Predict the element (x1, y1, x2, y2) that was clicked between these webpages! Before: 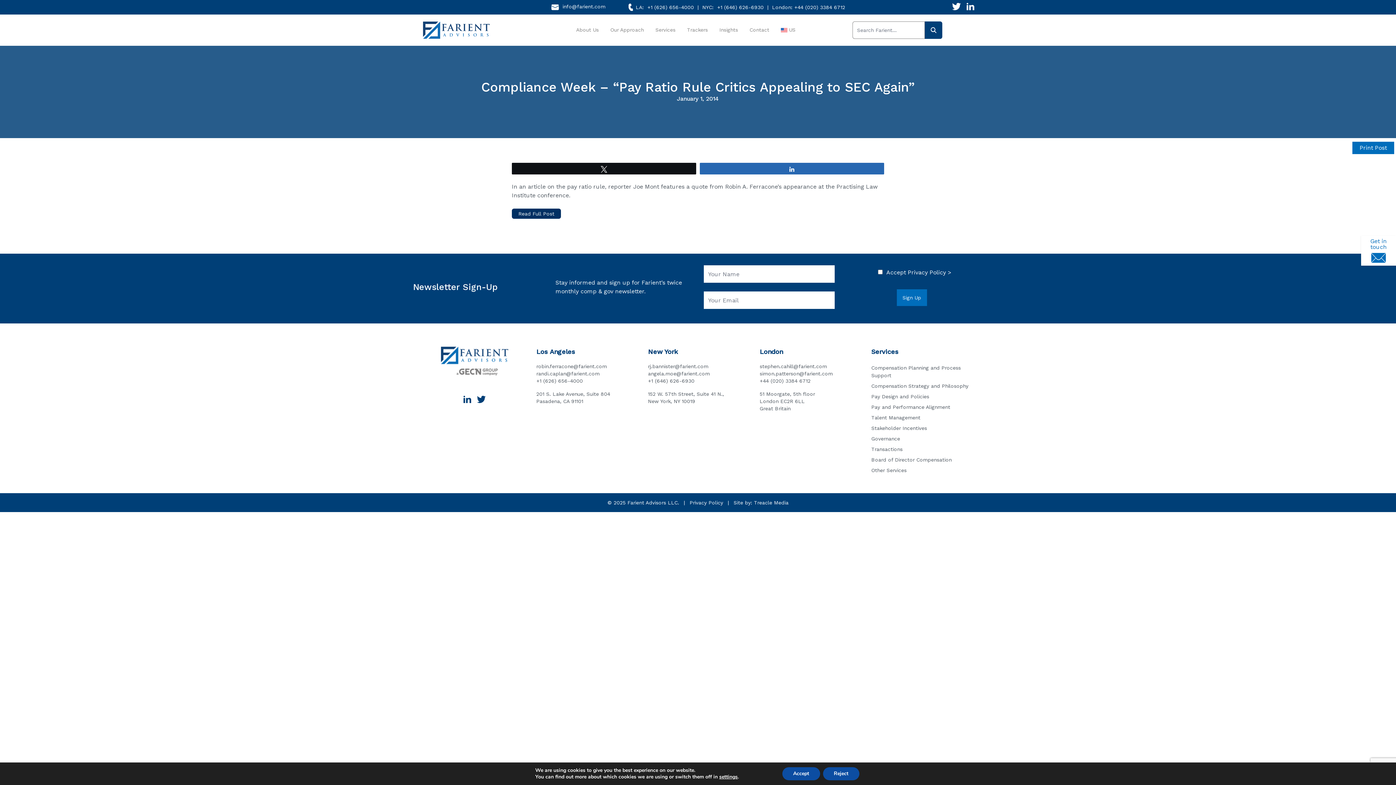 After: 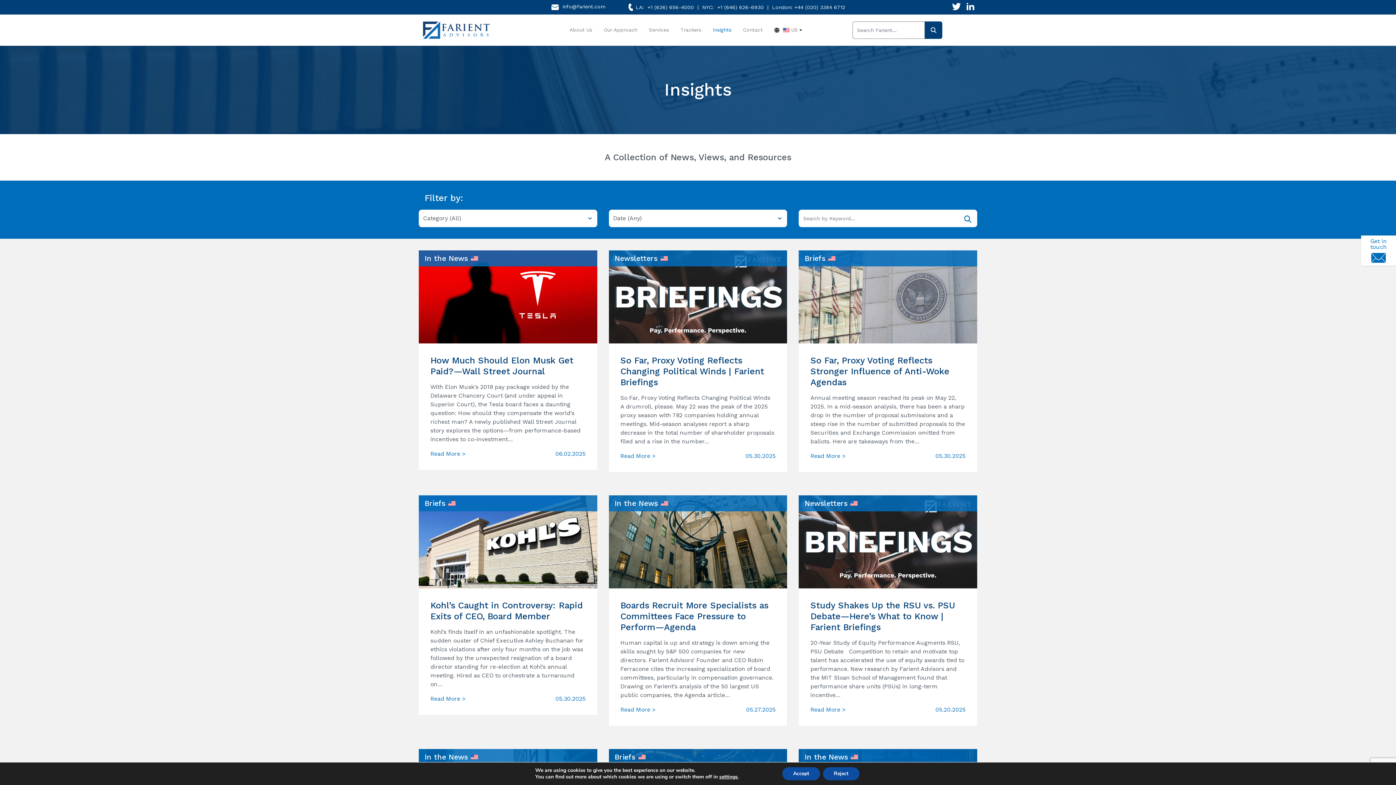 Action: label: Insights bbox: (713, 21, 743, 39)